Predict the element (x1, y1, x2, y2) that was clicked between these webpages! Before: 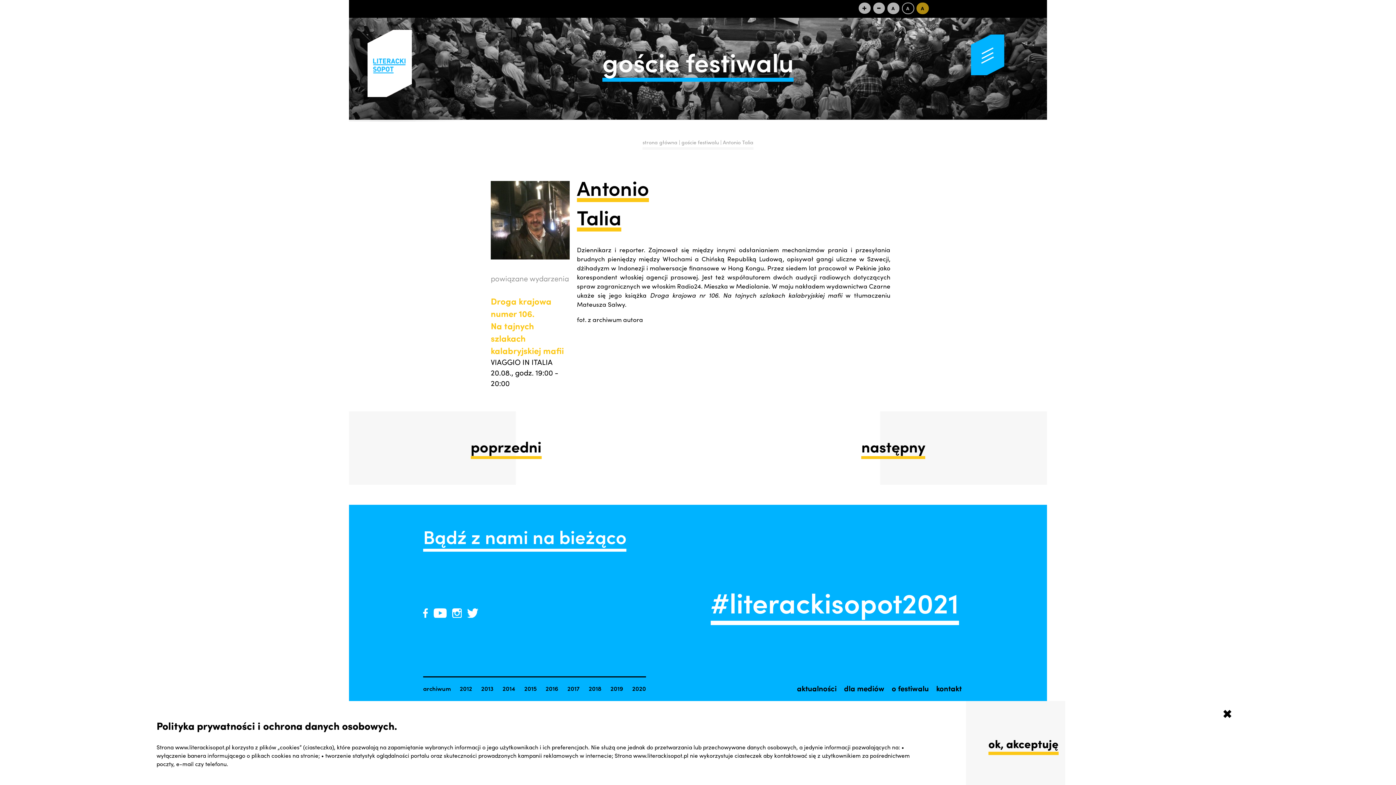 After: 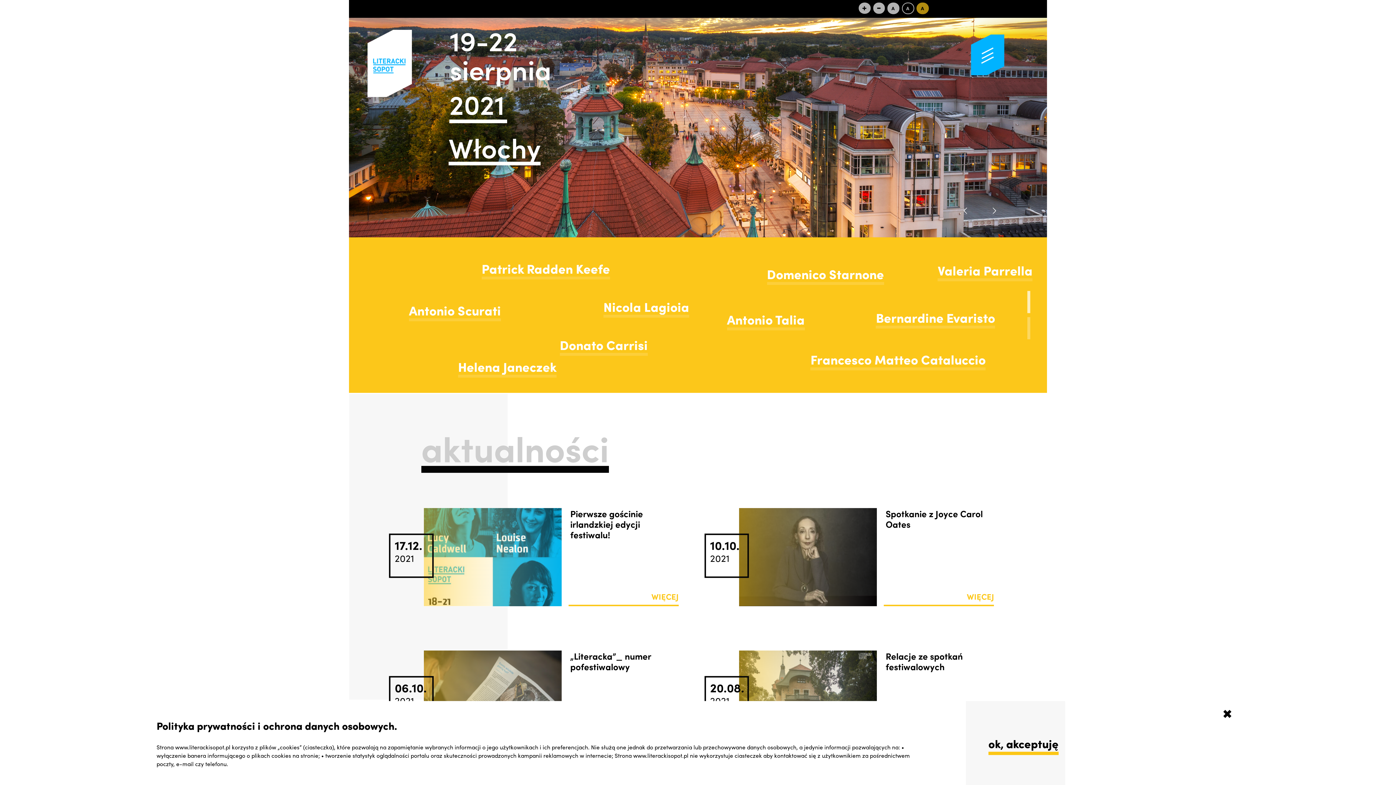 Action: label: strona główna bbox: (642, 138, 677, 145)